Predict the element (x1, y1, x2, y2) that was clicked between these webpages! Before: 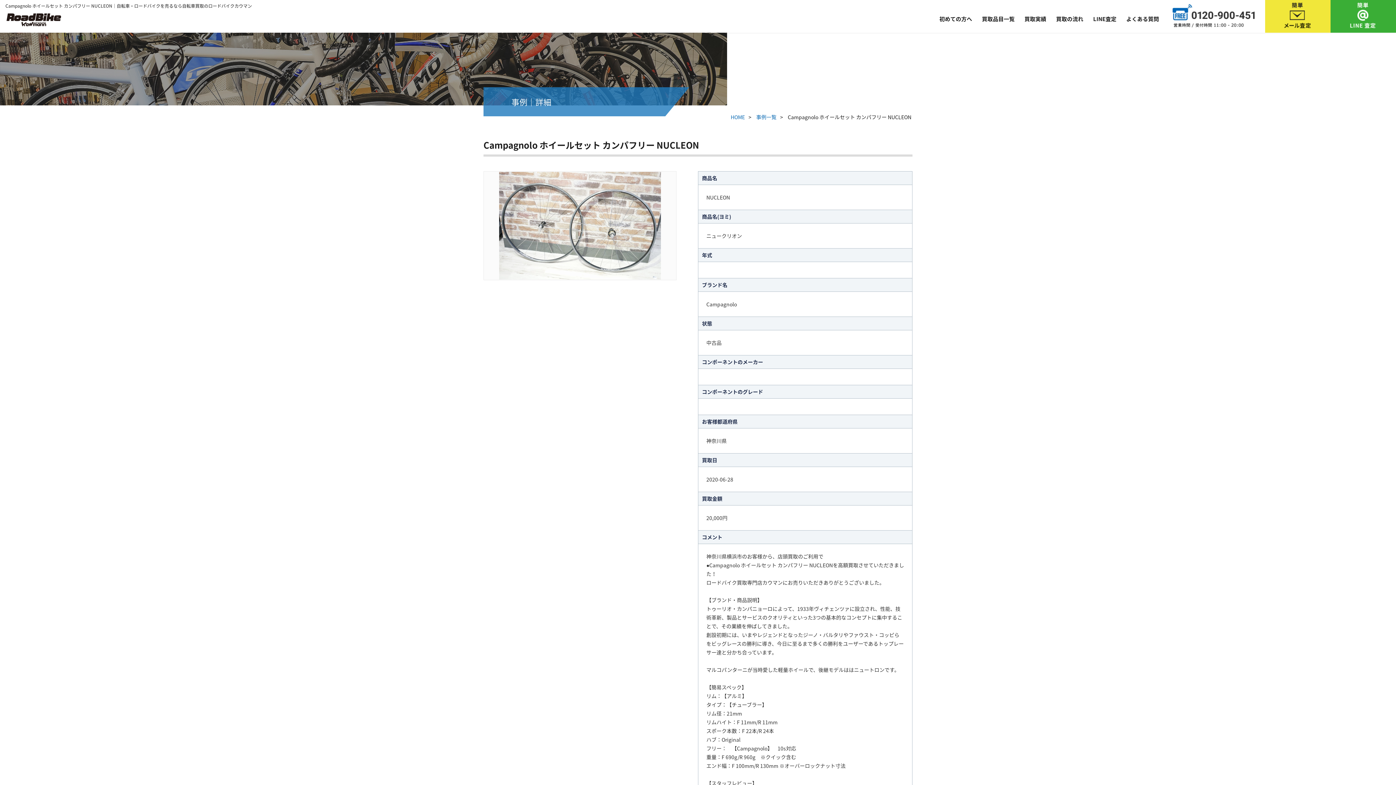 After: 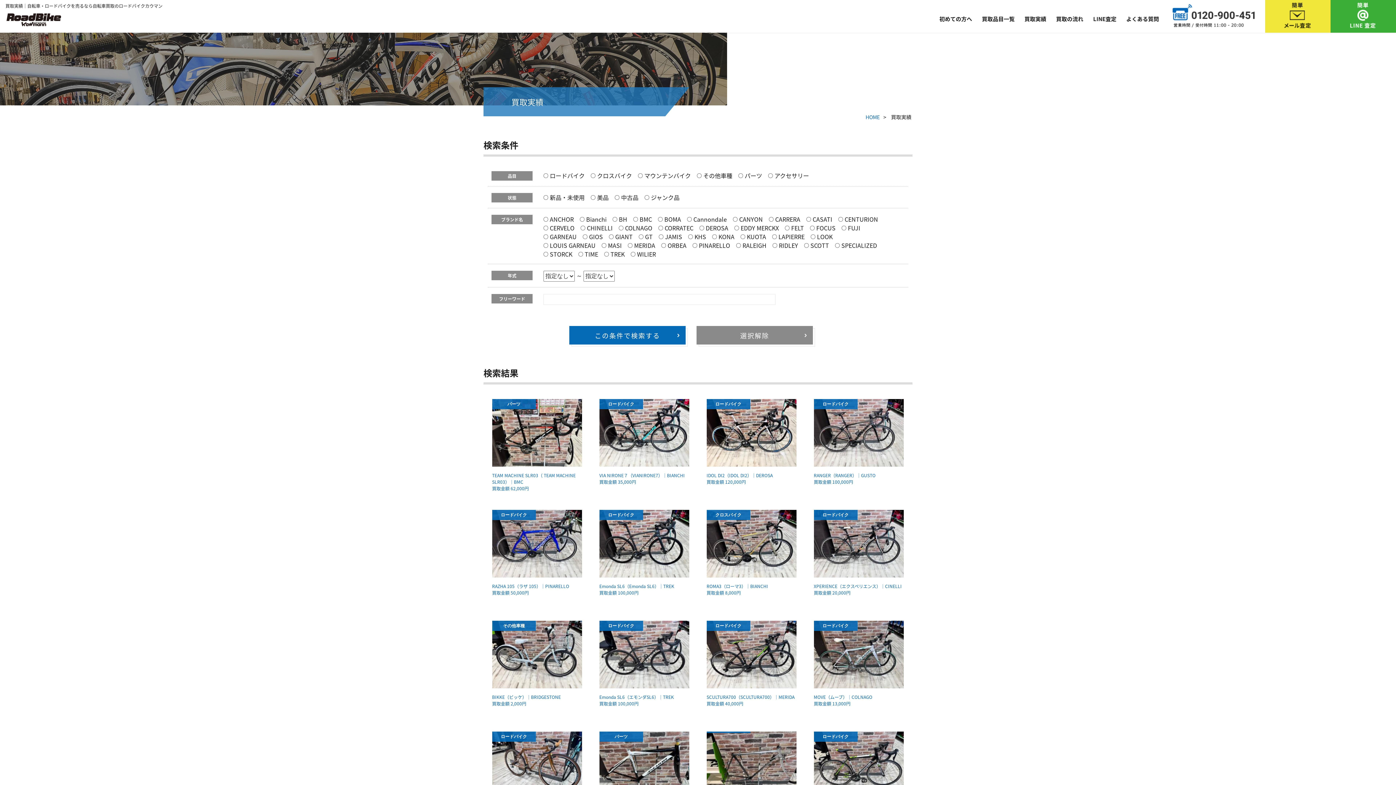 Action: label: 事例一覧 bbox: (756, 113, 776, 120)